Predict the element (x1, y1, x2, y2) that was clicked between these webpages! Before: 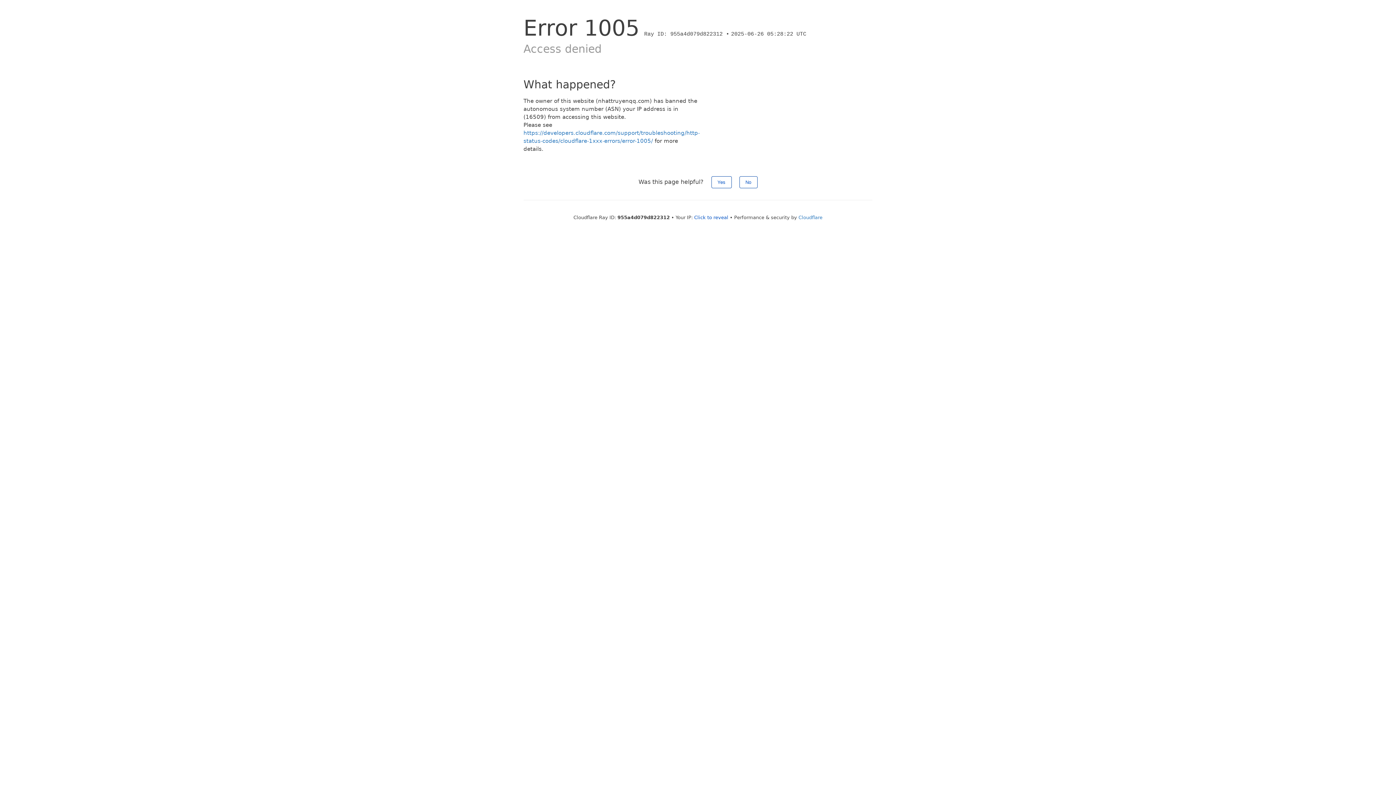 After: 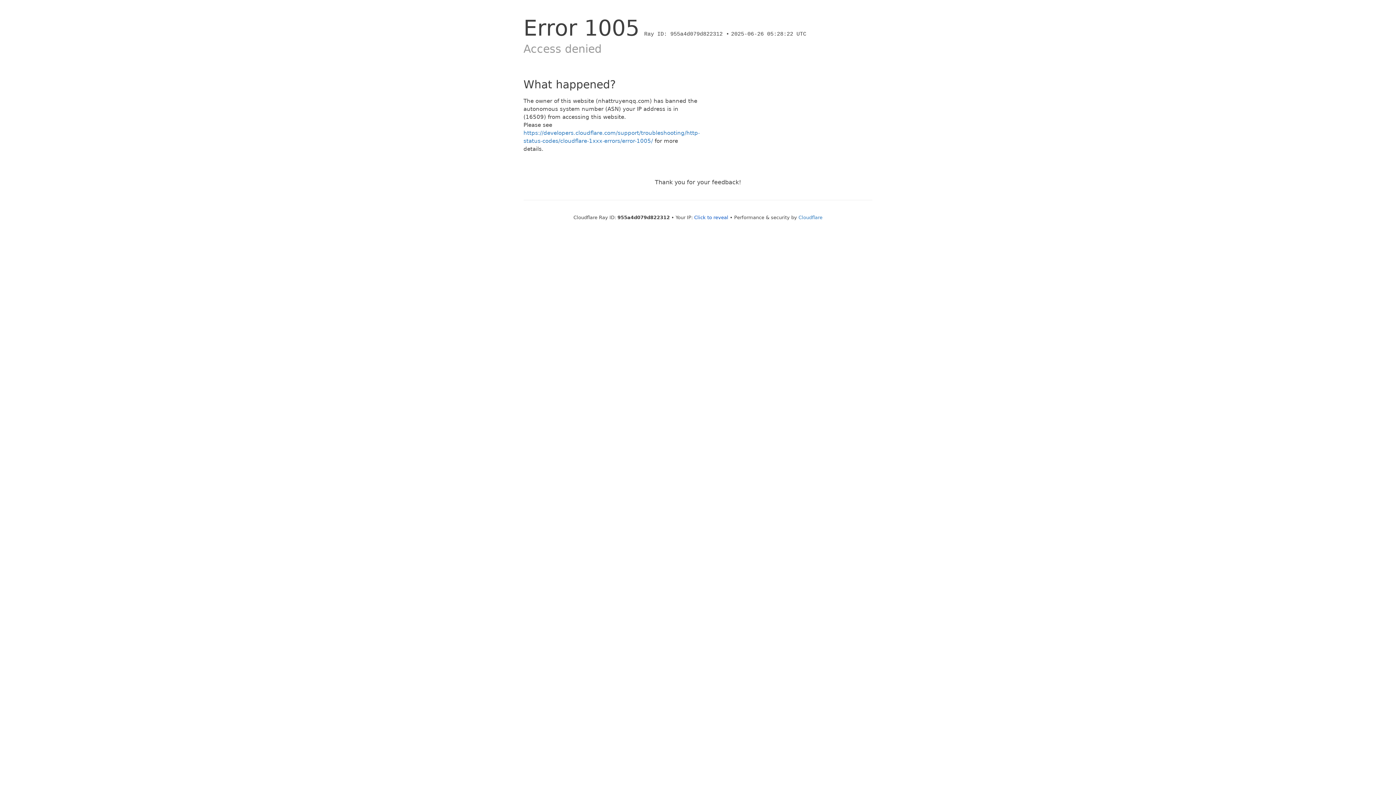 Action: label: Yes bbox: (711, 176, 731, 188)